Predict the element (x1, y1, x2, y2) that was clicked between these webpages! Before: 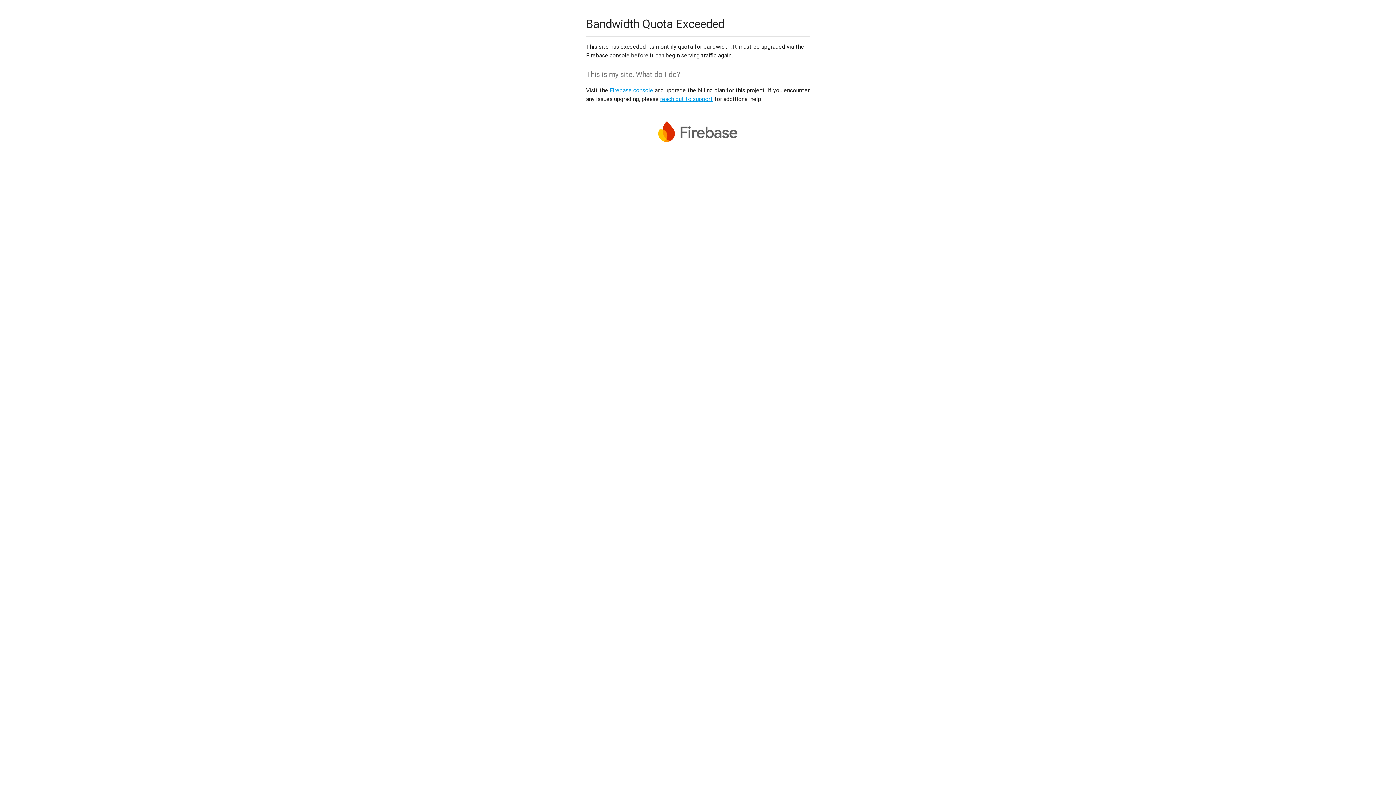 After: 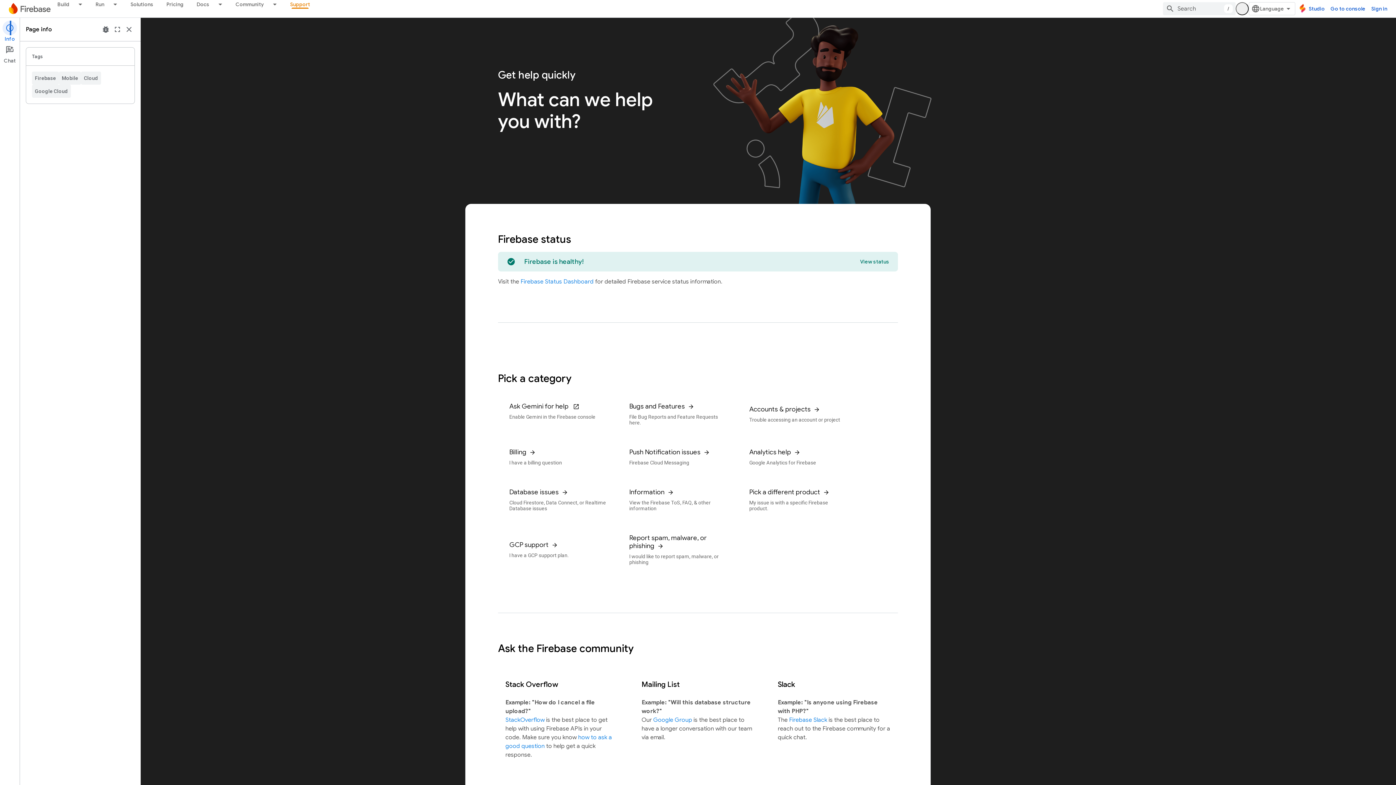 Action: label: reach out to support bbox: (660, 95, 713, 102)